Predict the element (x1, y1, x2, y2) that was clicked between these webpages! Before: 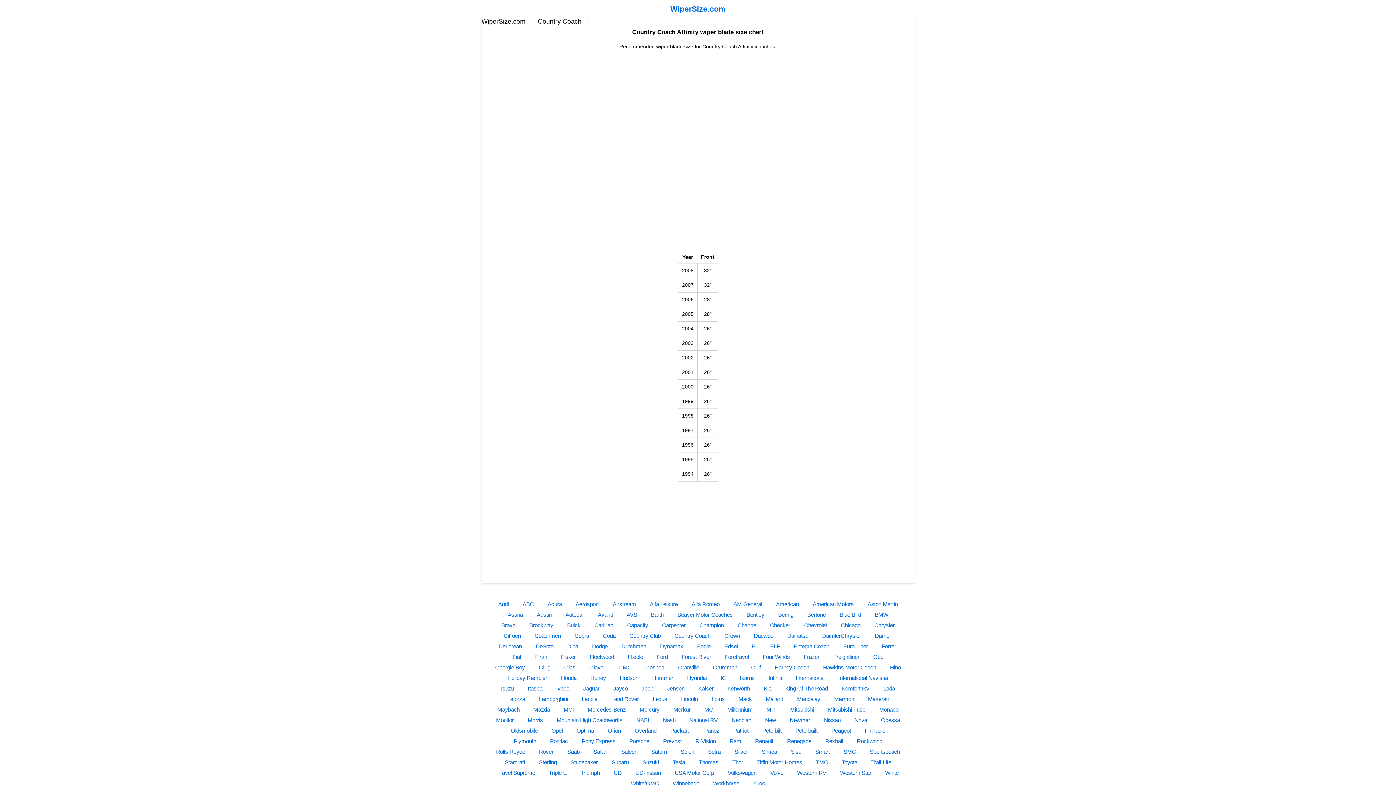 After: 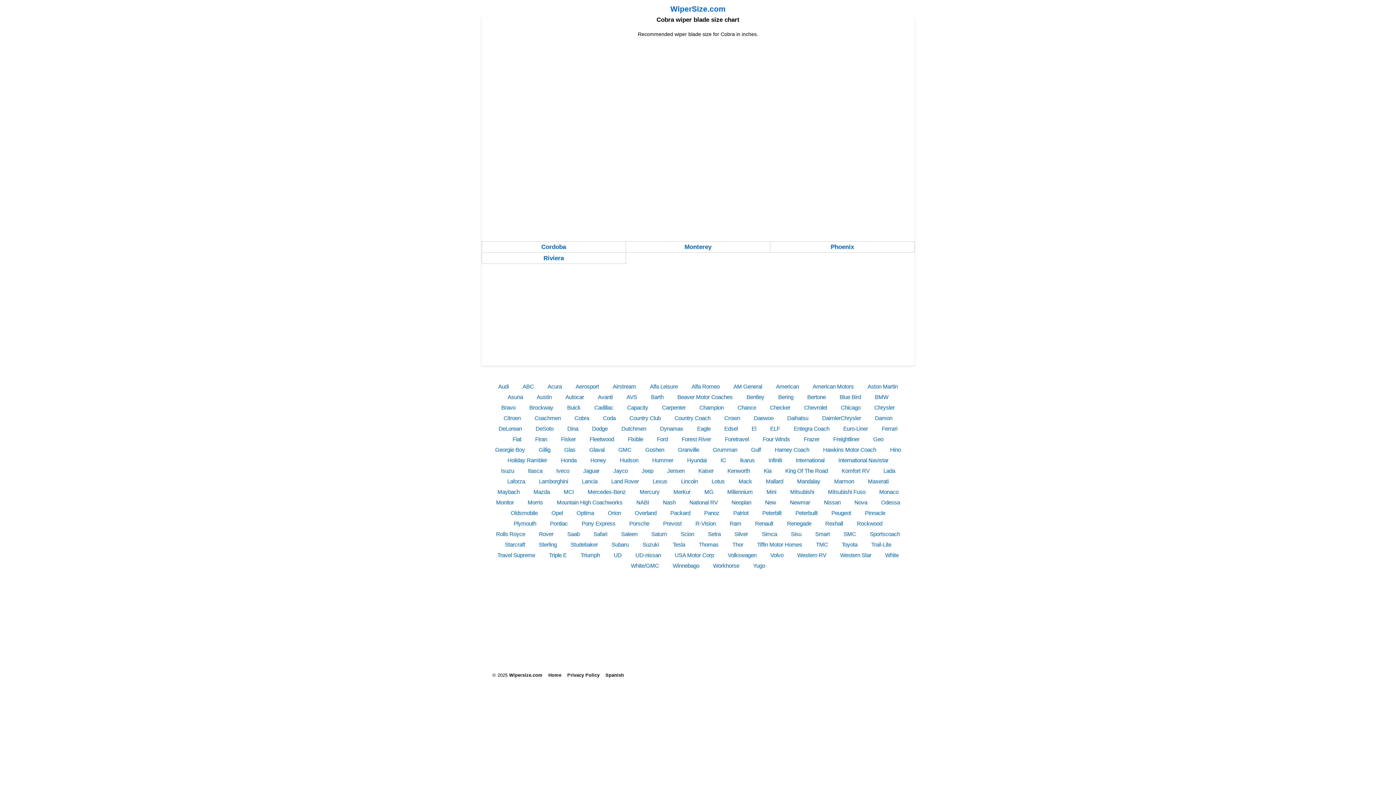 Action: bbox: (572, 630, 591, 641) label: Cobra